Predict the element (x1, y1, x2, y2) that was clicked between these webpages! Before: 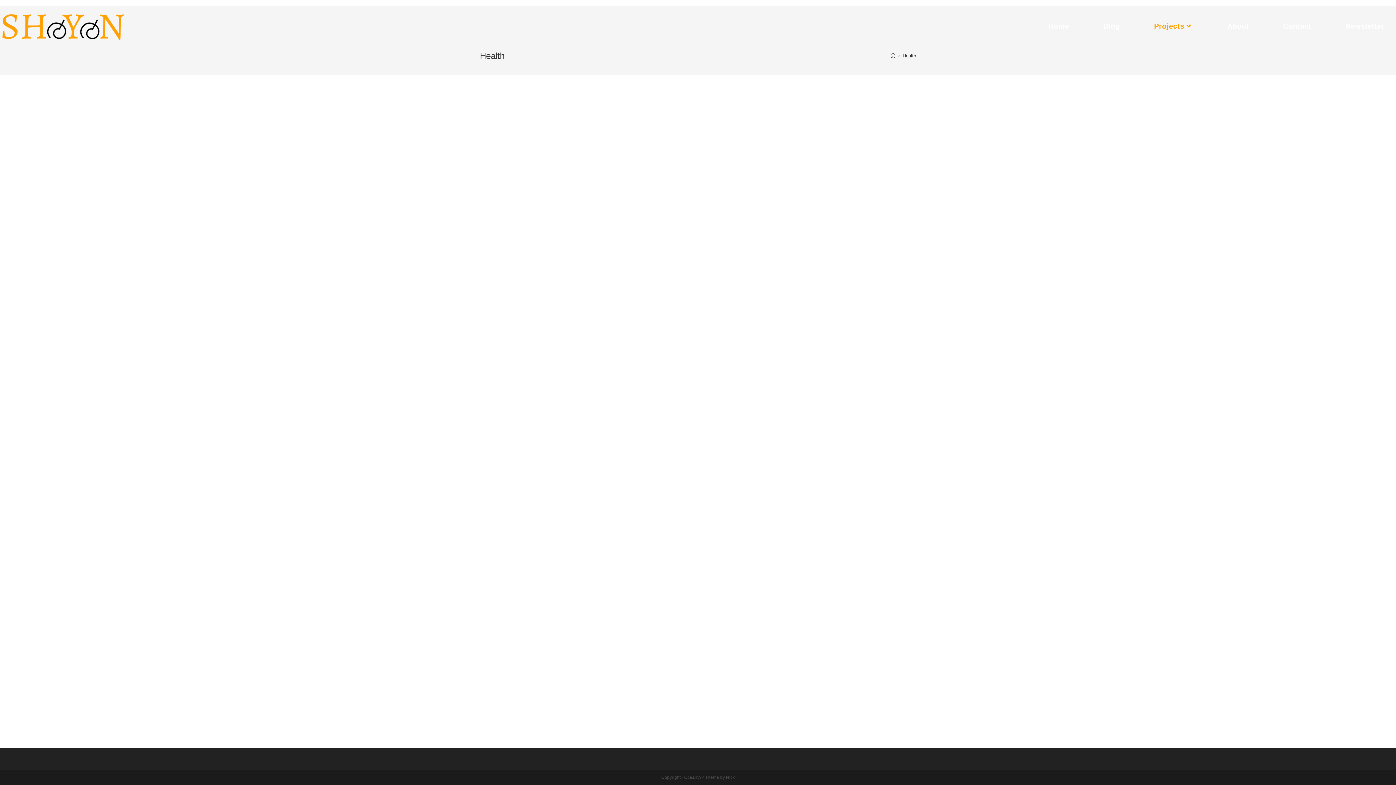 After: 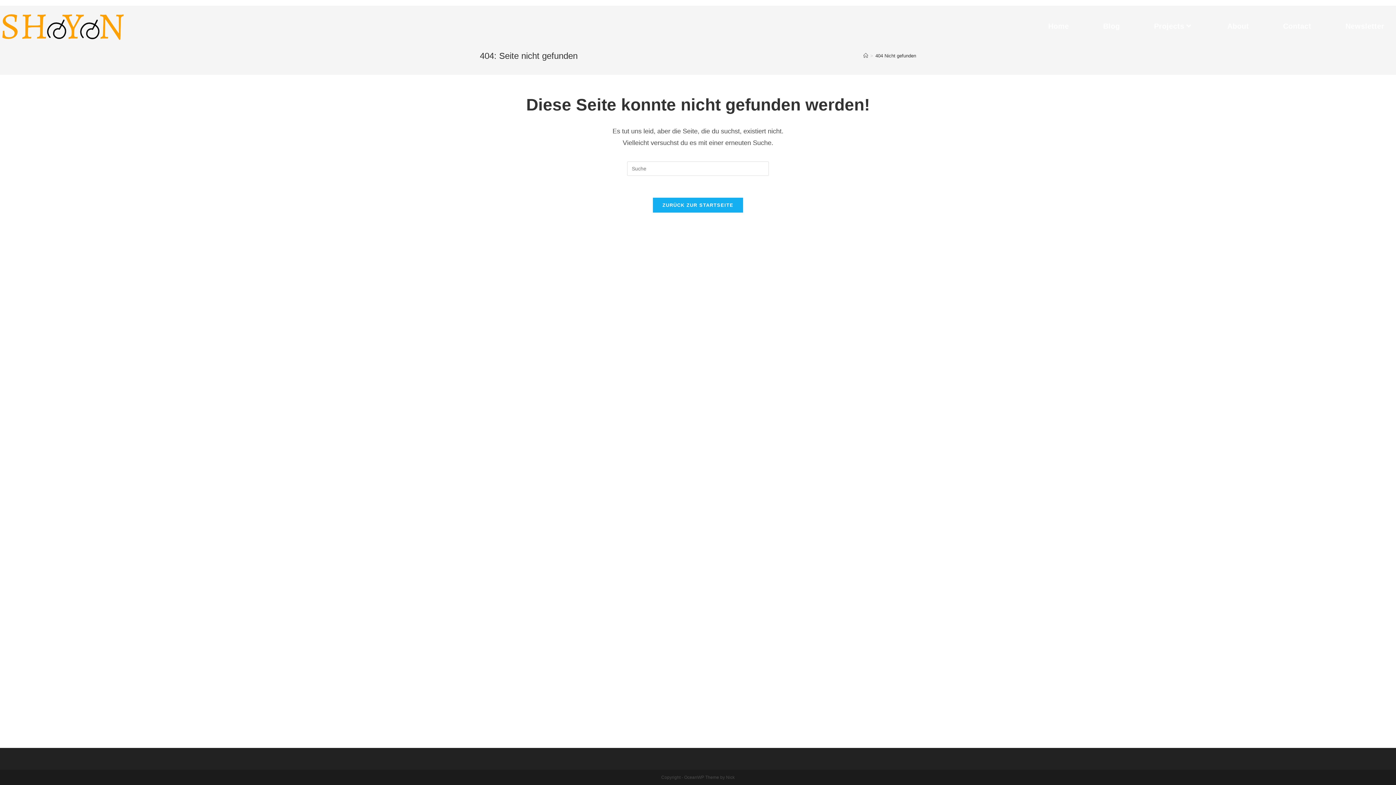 Action: bbox: (1031, 6, 1086, 46) label: Home